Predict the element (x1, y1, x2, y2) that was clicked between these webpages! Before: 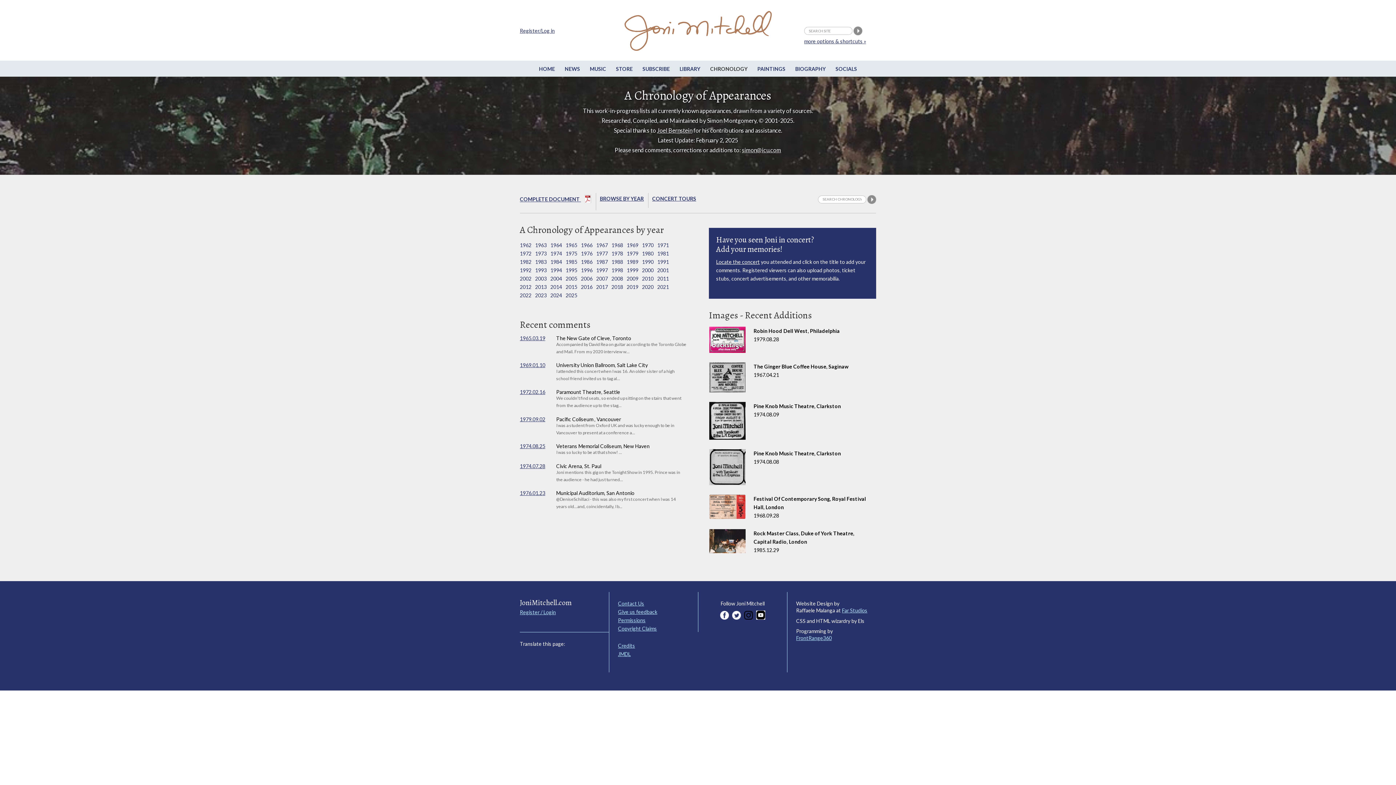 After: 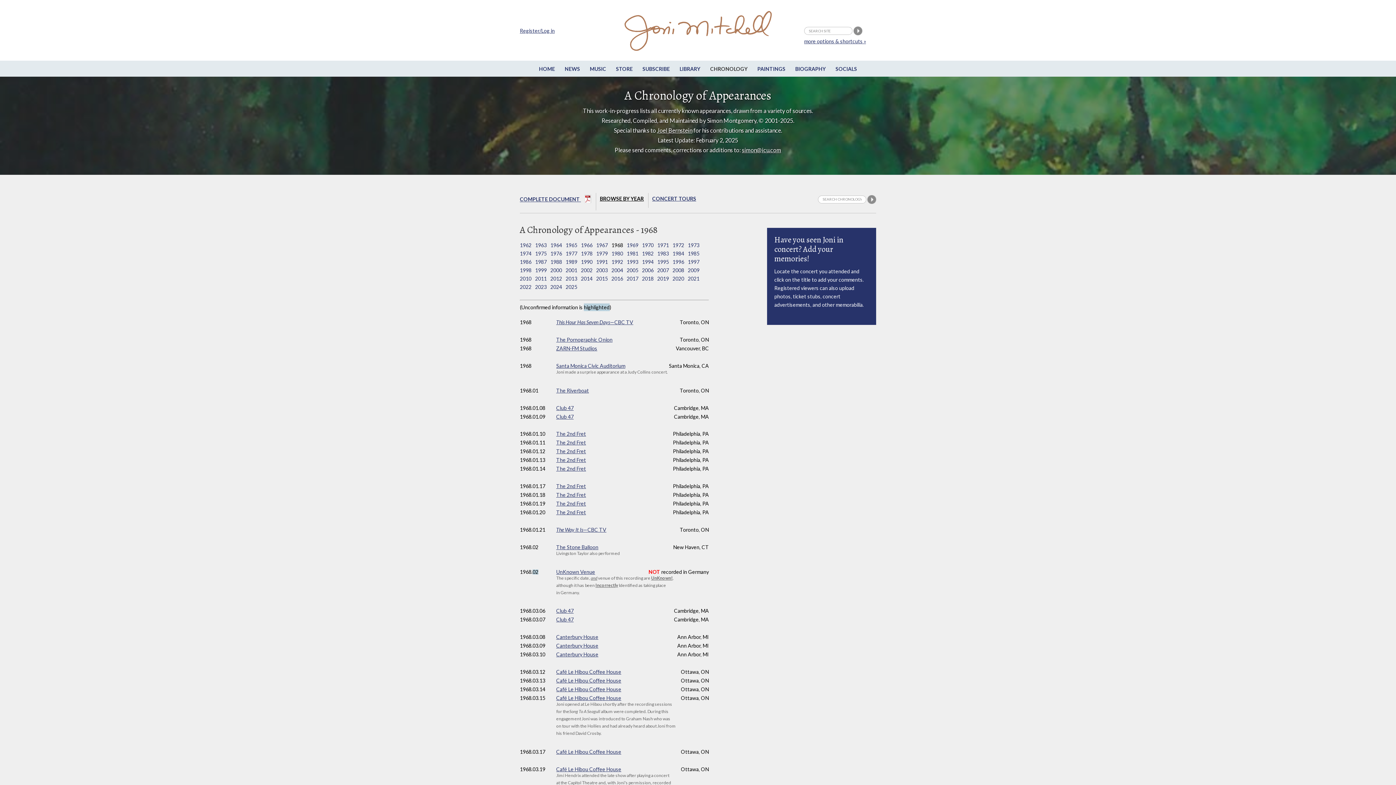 Action: bbox: (611, 242, 623, 248) label: 1968